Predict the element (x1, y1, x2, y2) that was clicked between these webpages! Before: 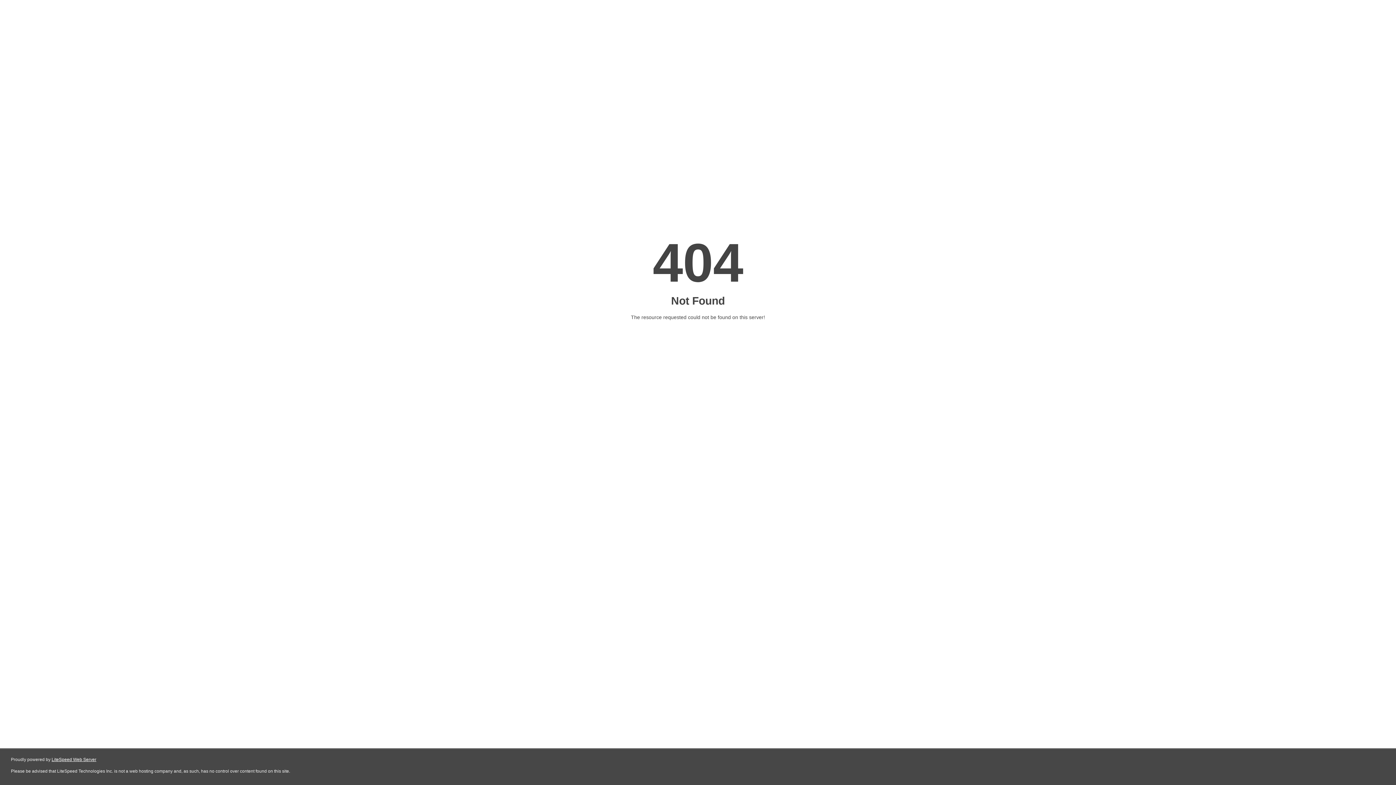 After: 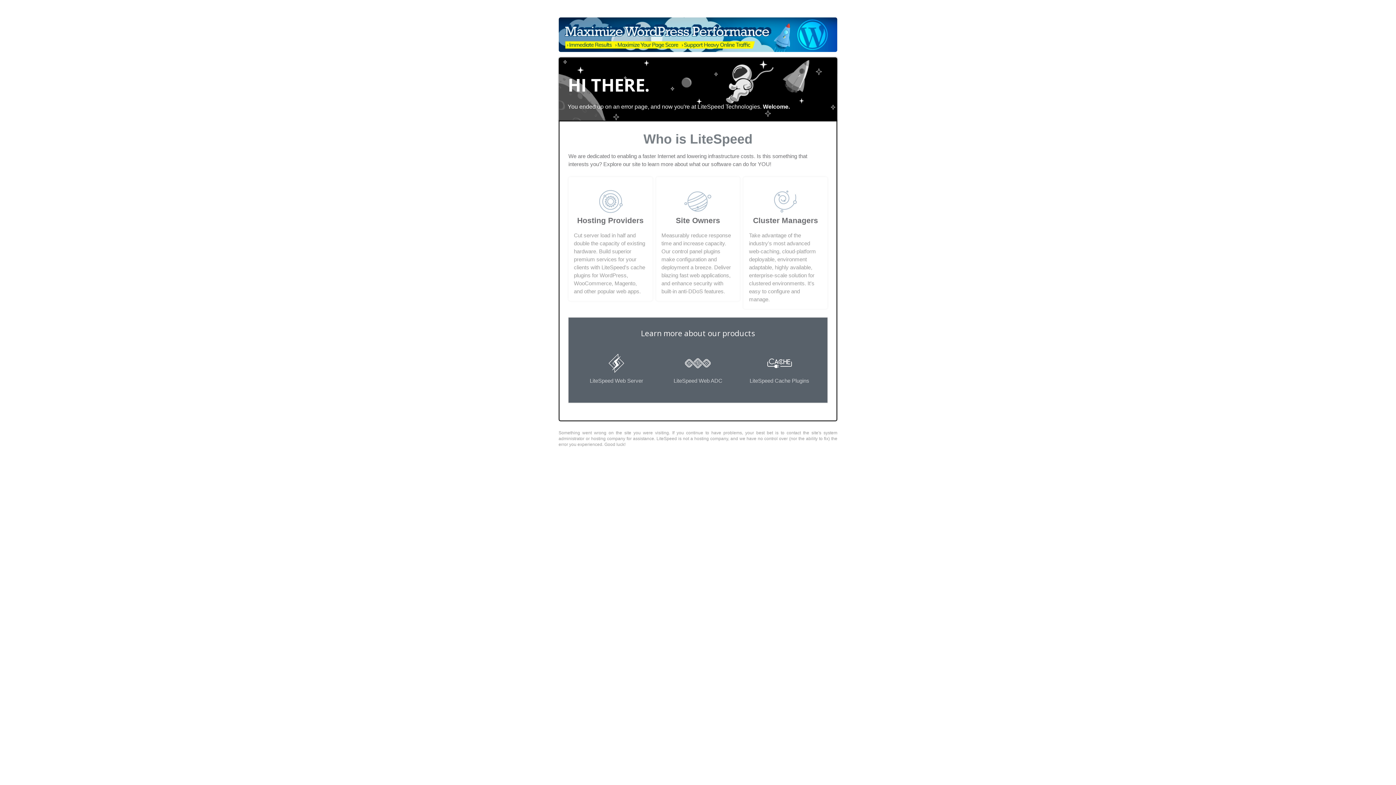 Action: bbox: (51, 757, 96, 762) label: LiteSpeed Web Server